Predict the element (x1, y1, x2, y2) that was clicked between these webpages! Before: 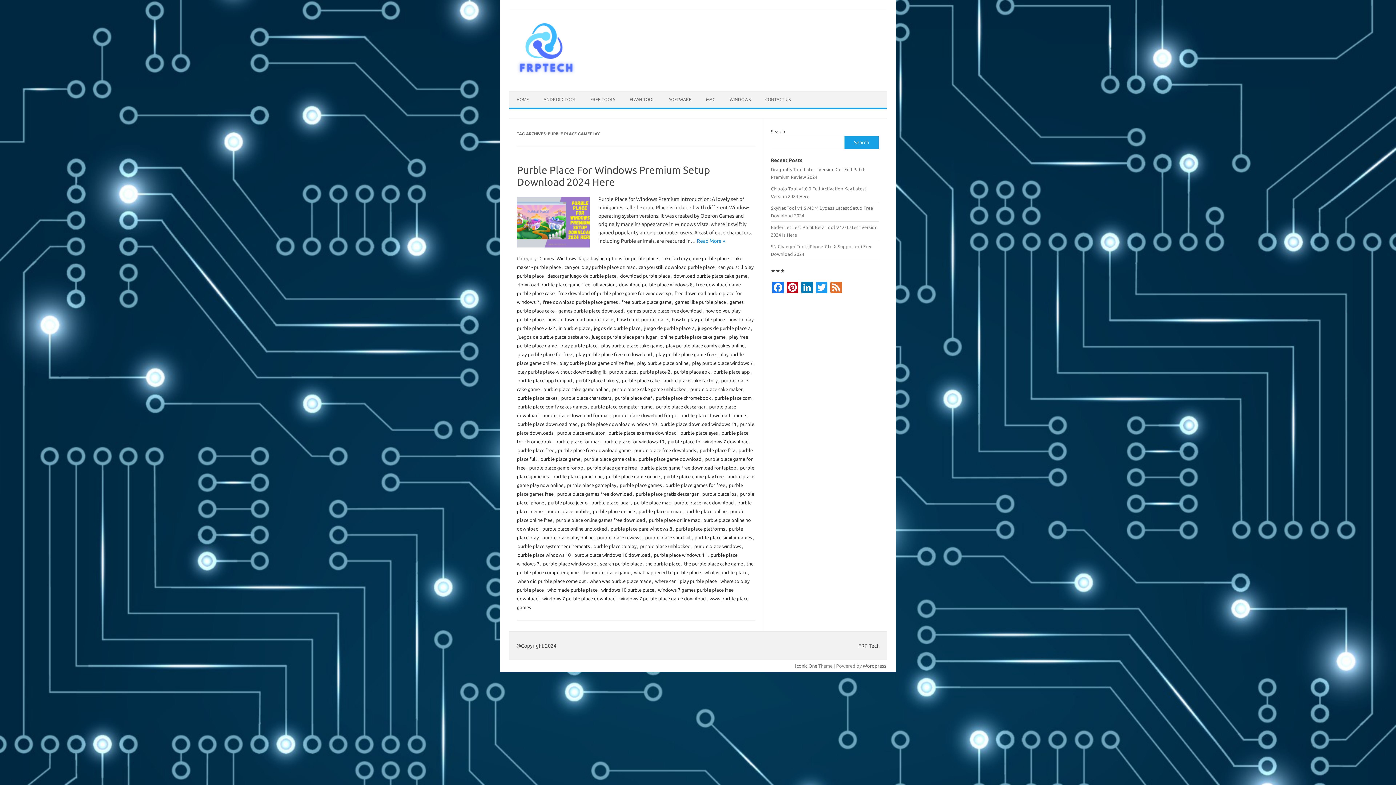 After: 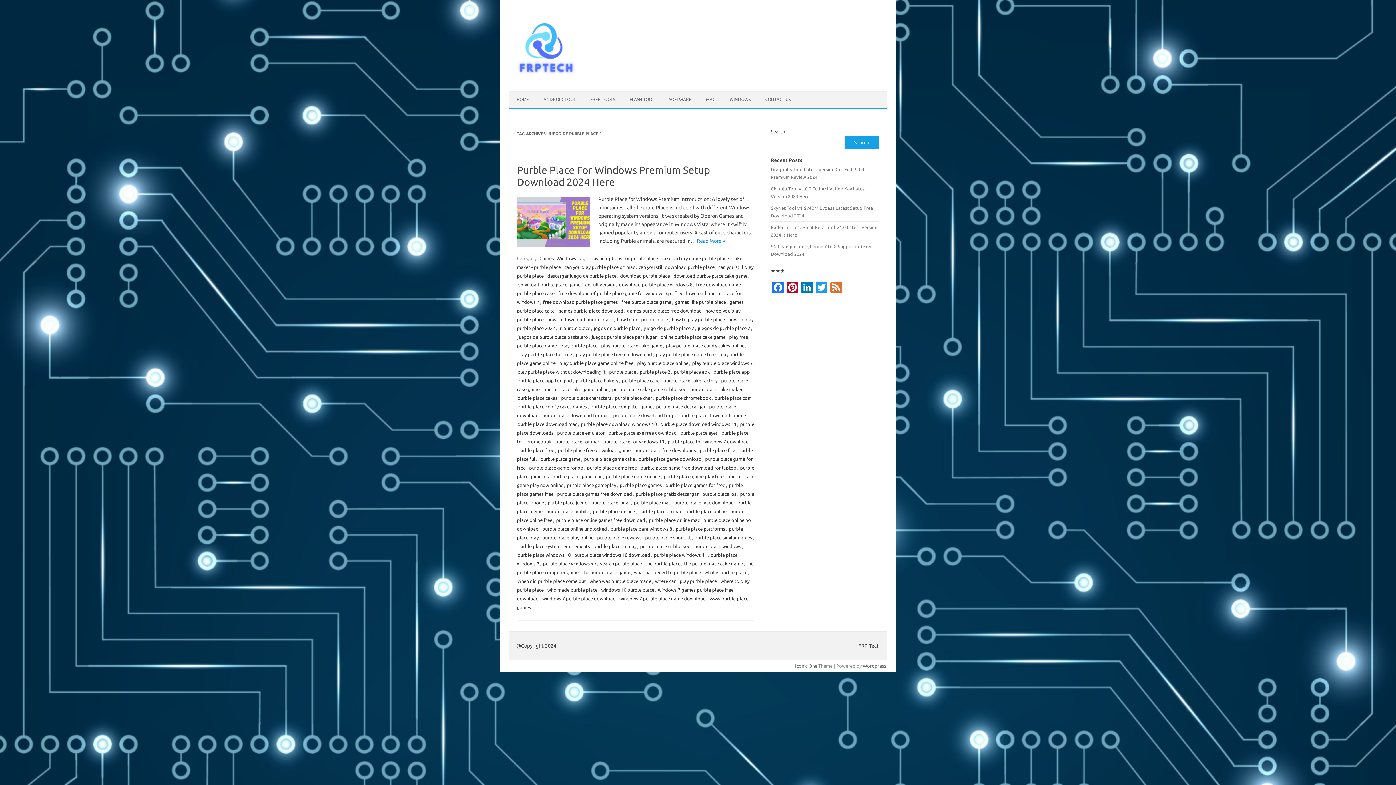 Action: bbox: (643, 325, 695, 331) label: juego de purble place 2